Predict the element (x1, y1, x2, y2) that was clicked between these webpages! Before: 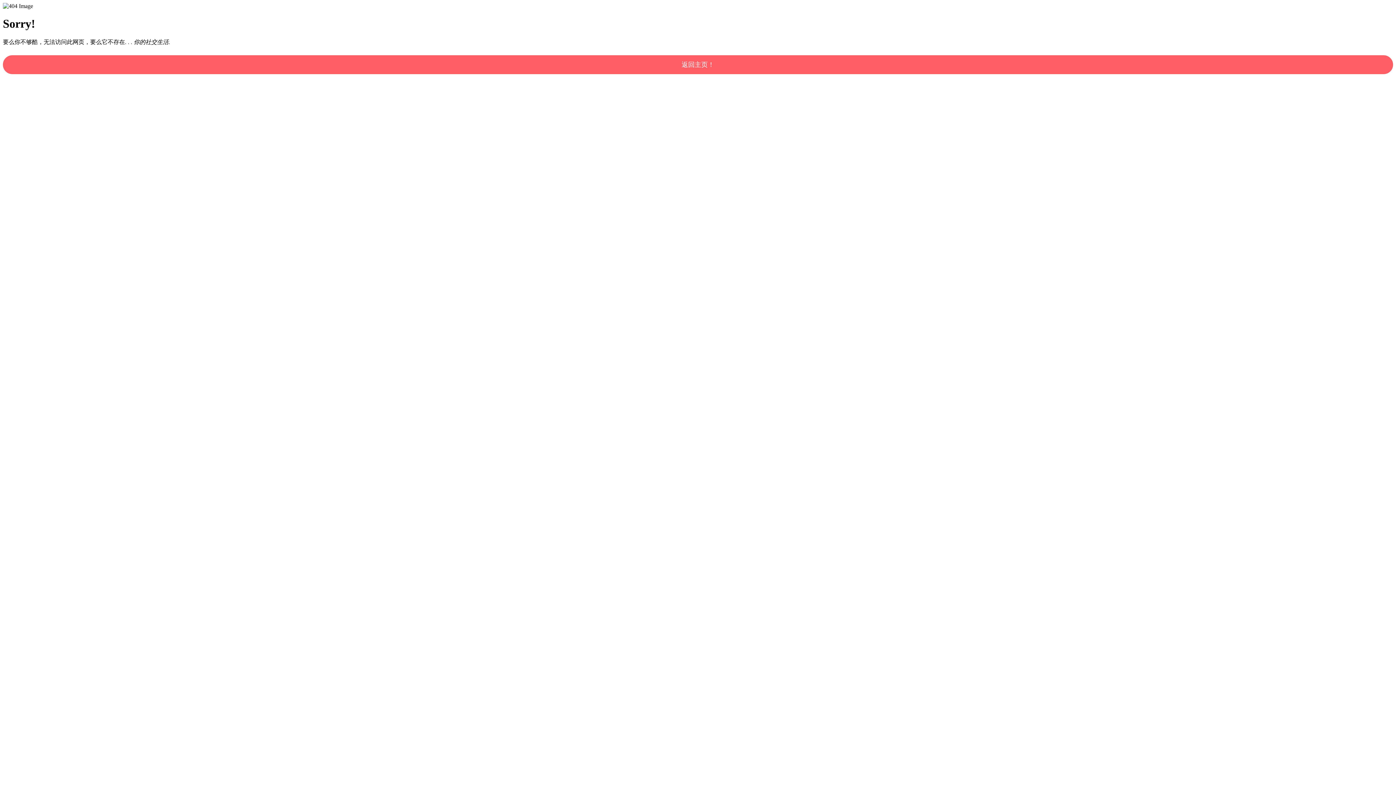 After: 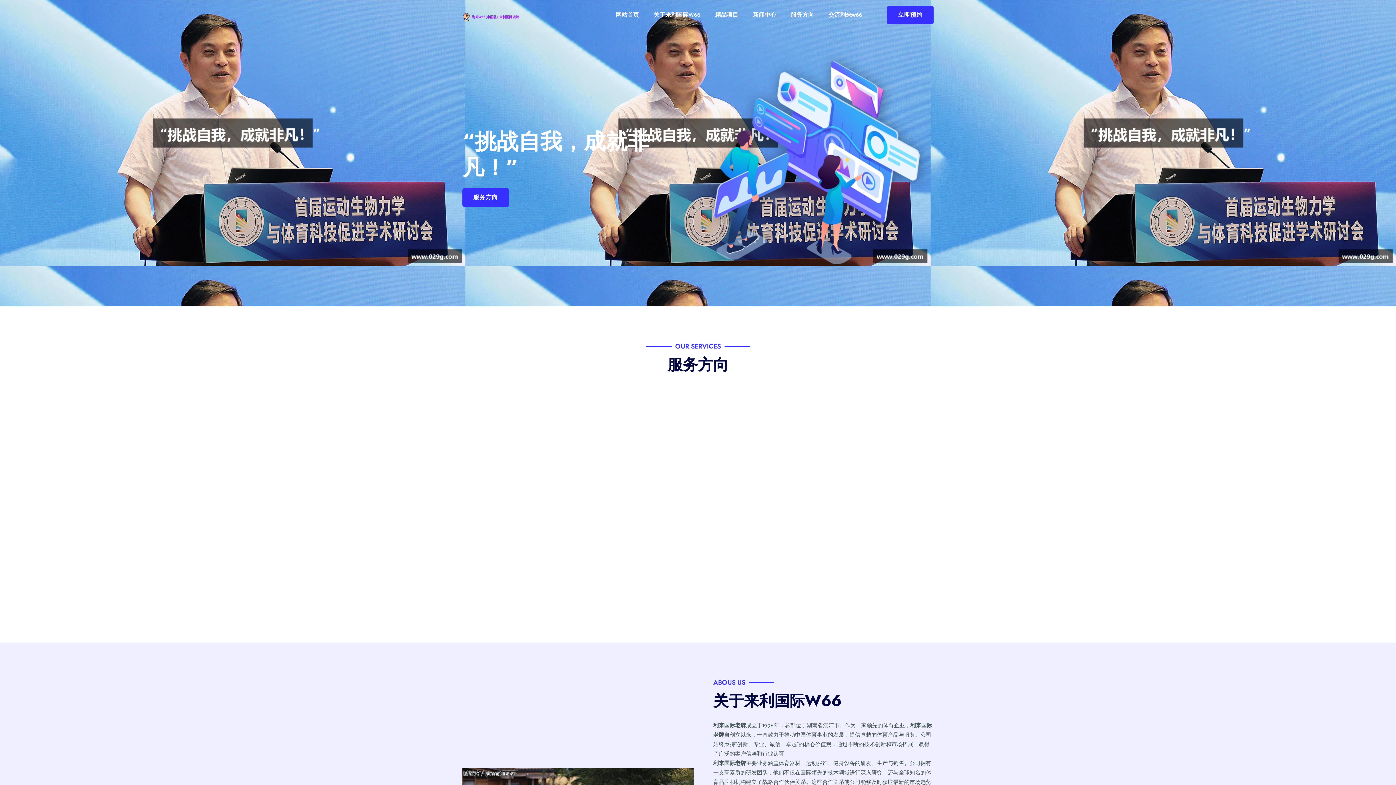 Action: label: 返回主页！ bbox: (2, 55, 1393, 74)